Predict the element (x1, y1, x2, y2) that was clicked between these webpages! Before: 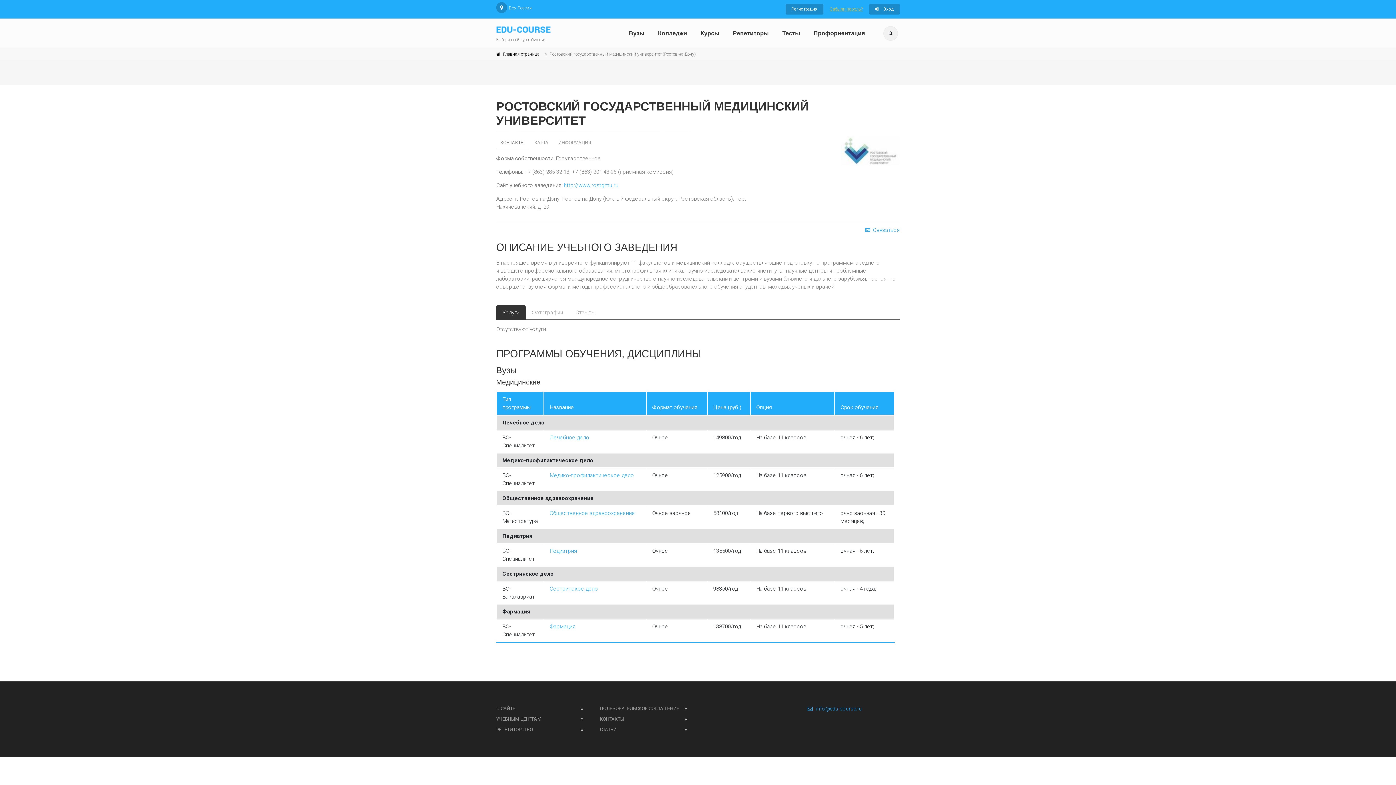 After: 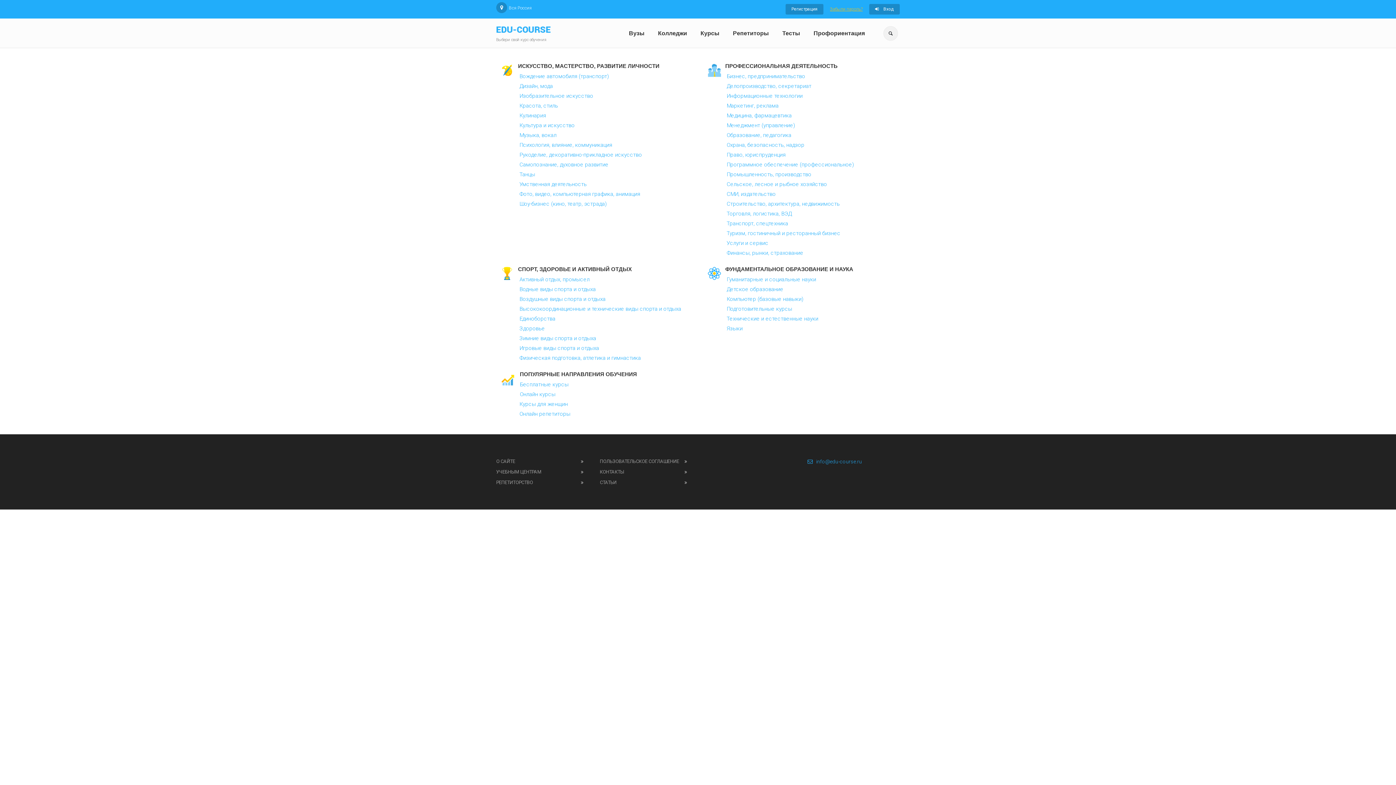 Action: bbox: (496, 23, 550, 36)